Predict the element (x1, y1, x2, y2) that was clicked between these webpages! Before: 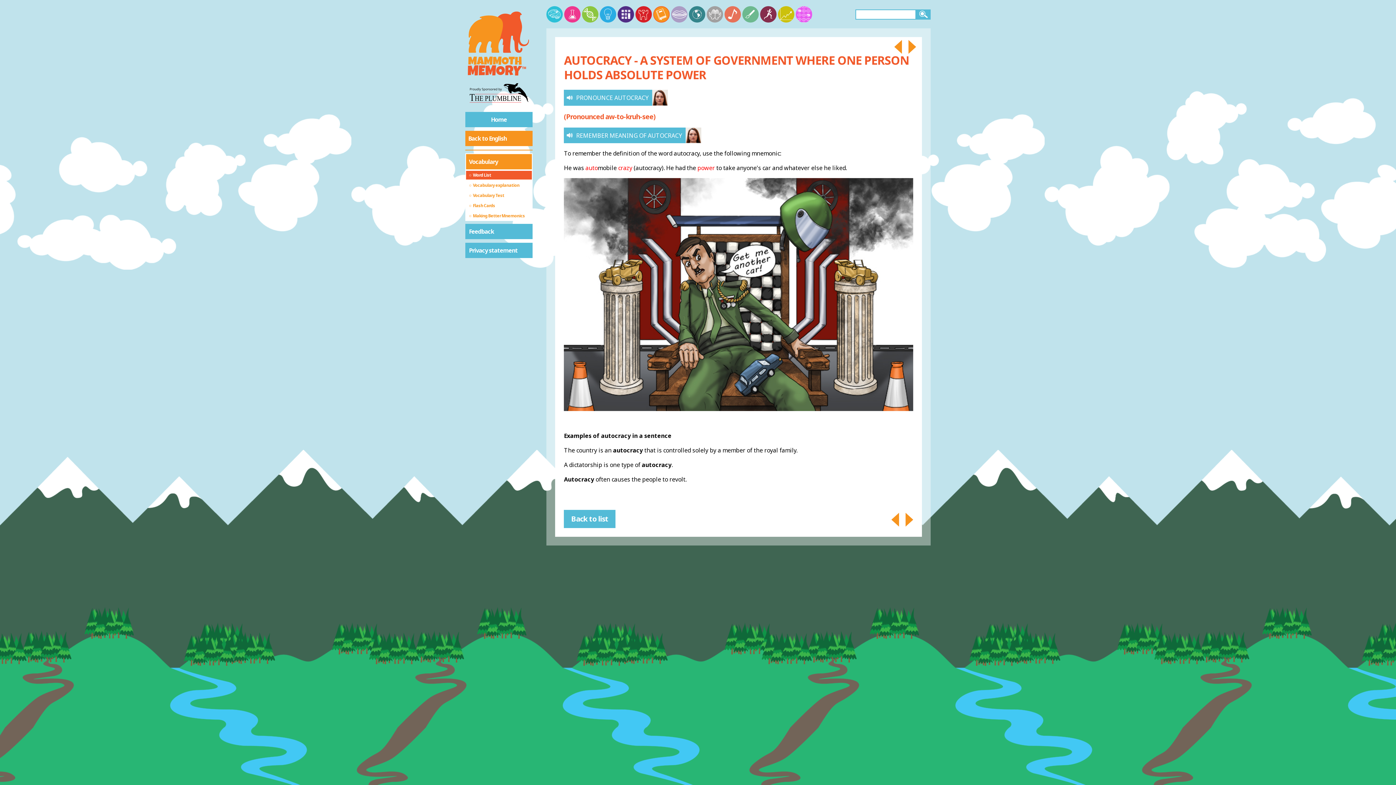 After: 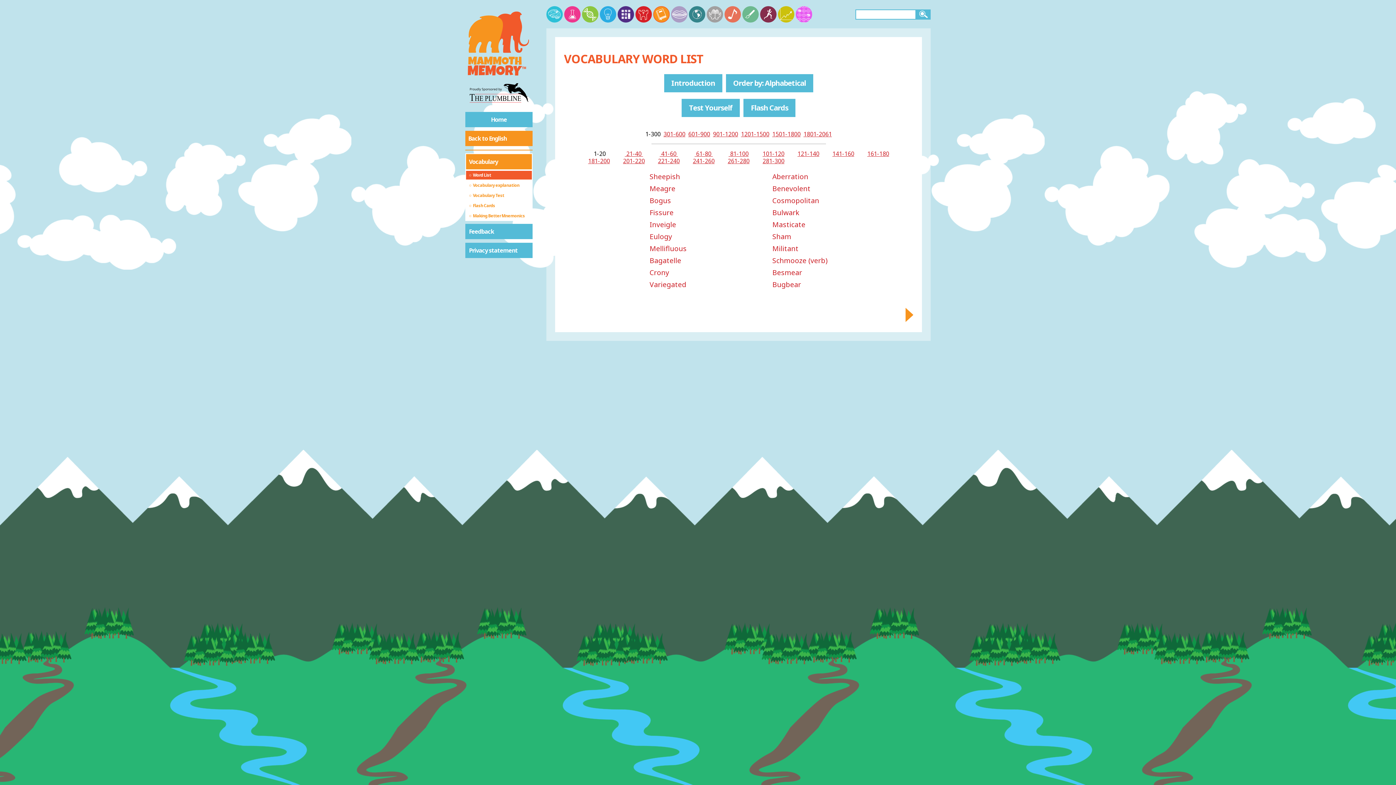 Action: label:  Word List bbox: (465, 170, 532, 180)